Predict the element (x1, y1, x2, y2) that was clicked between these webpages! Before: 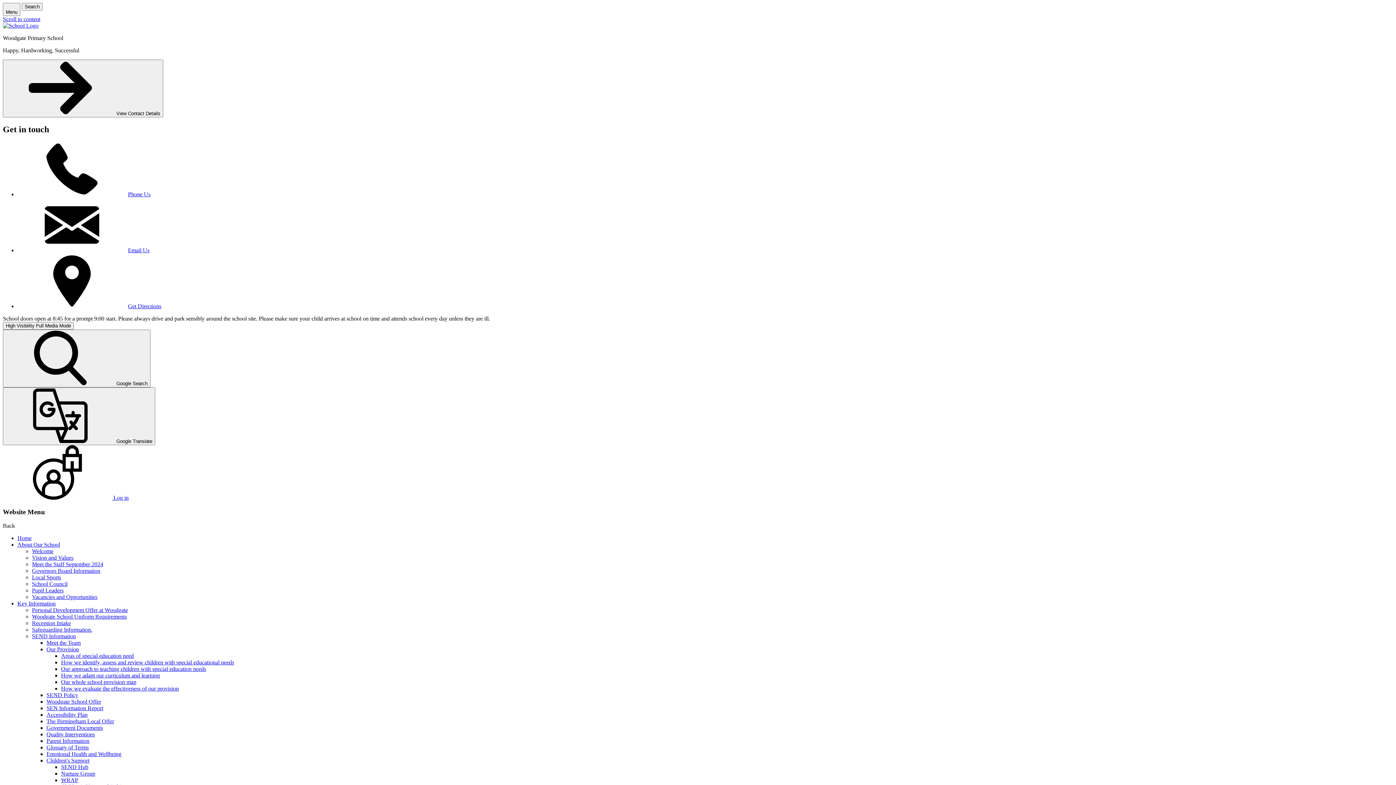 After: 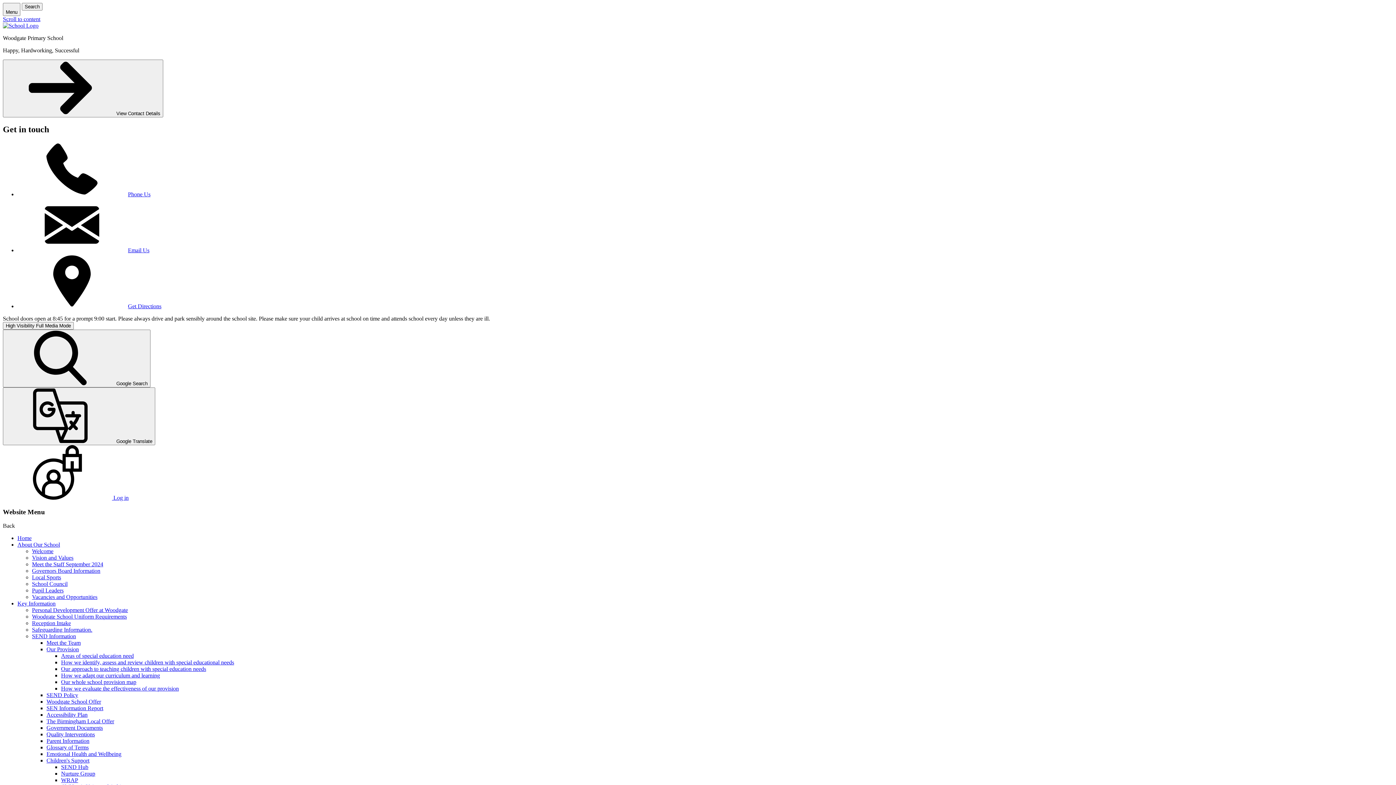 Action: bbox: (32, 633, 76, 639) label: SEND Information